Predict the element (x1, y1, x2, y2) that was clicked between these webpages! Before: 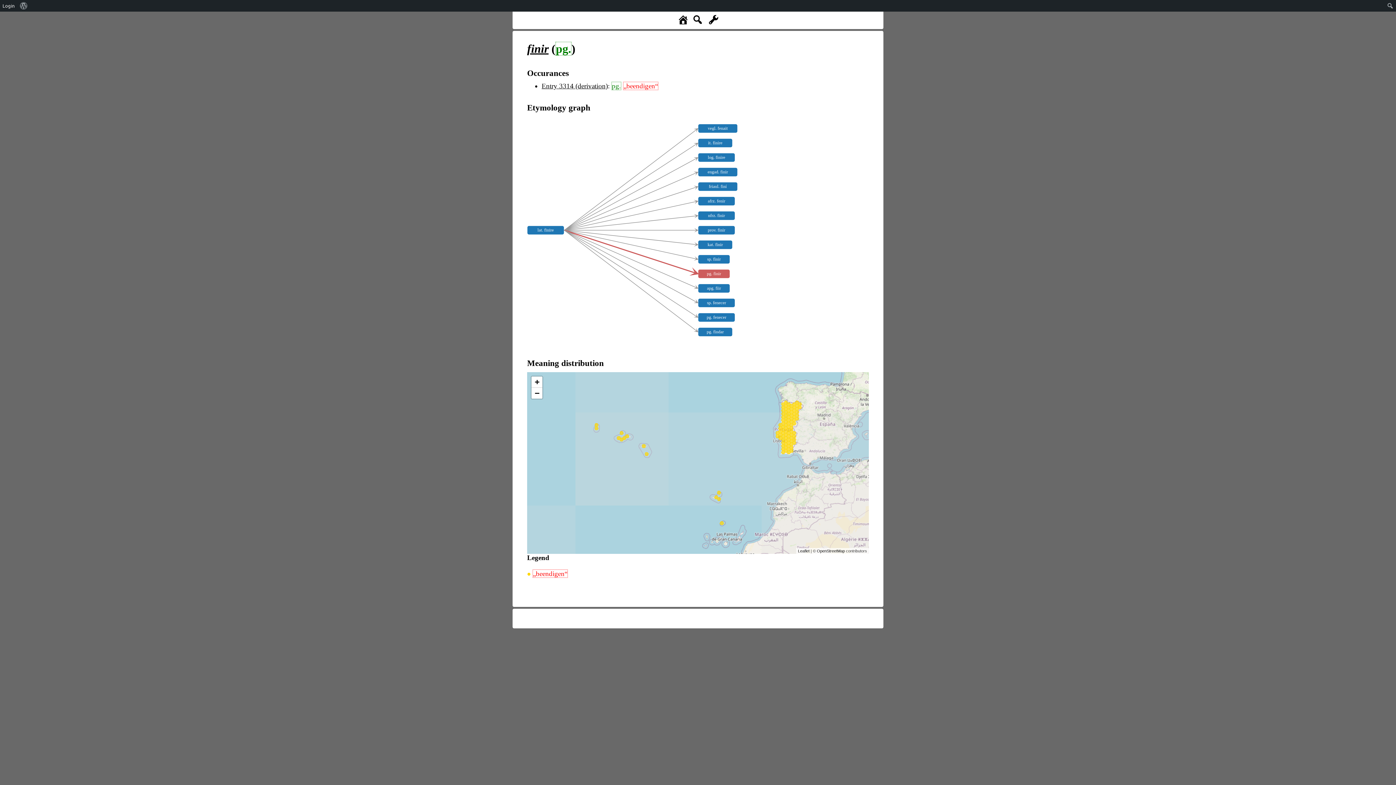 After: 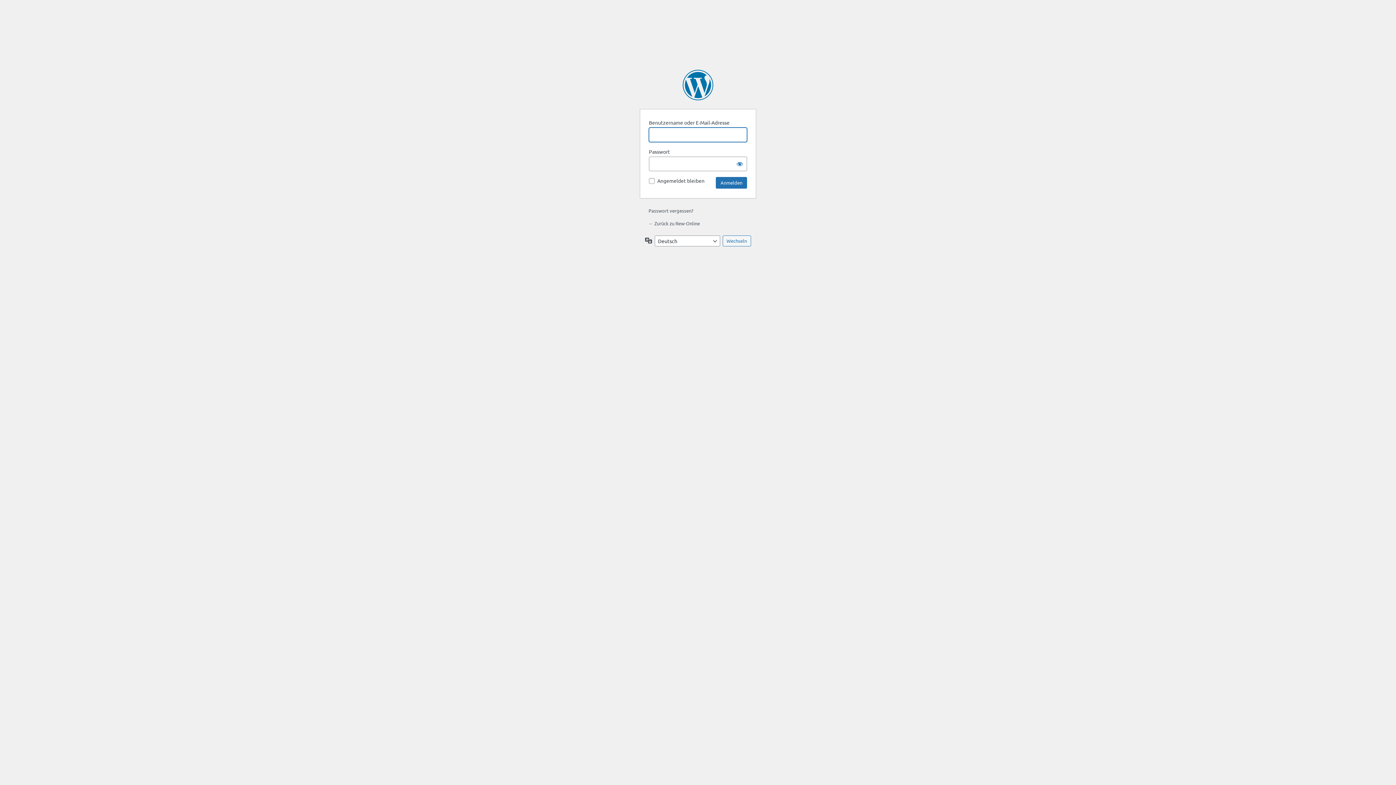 Action: bbox: (0, 0, 17, 11) label: Login